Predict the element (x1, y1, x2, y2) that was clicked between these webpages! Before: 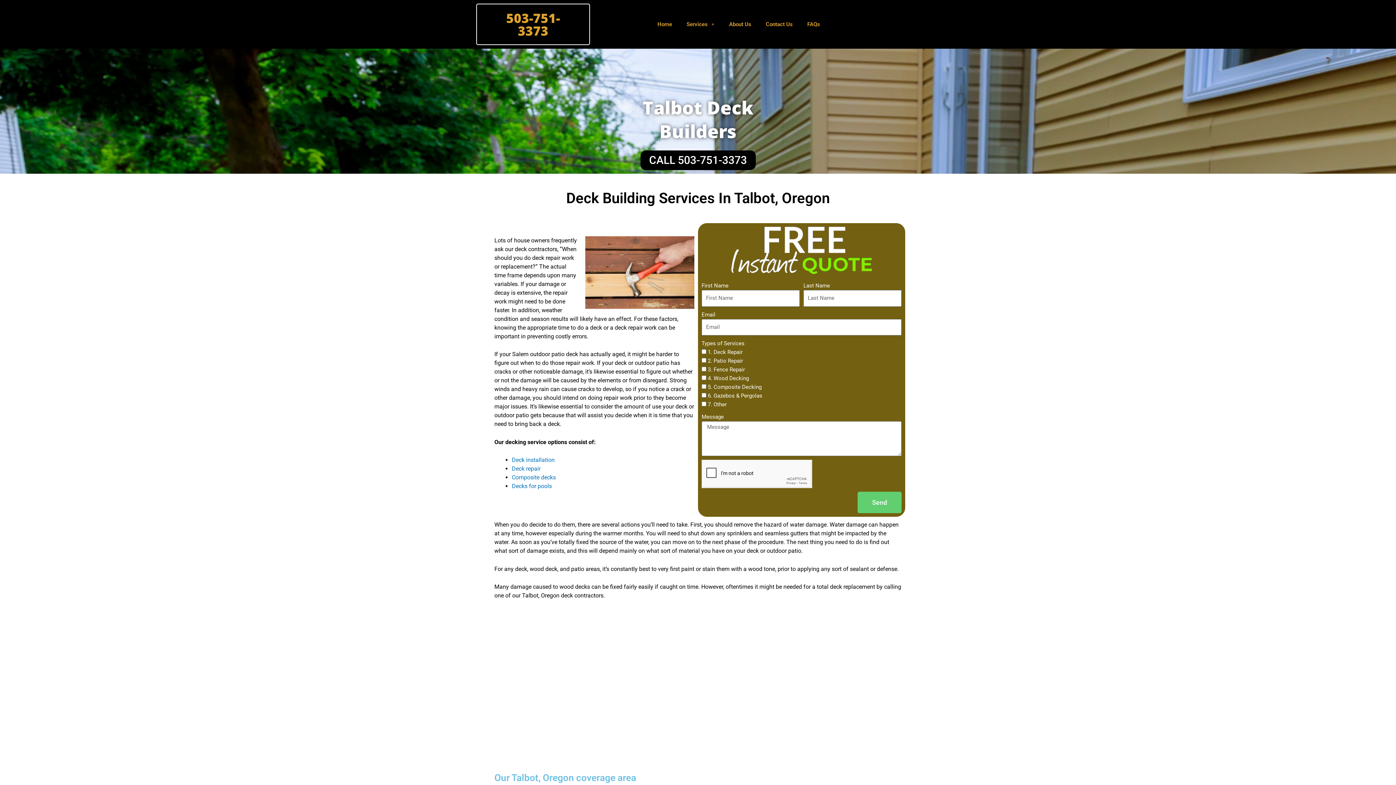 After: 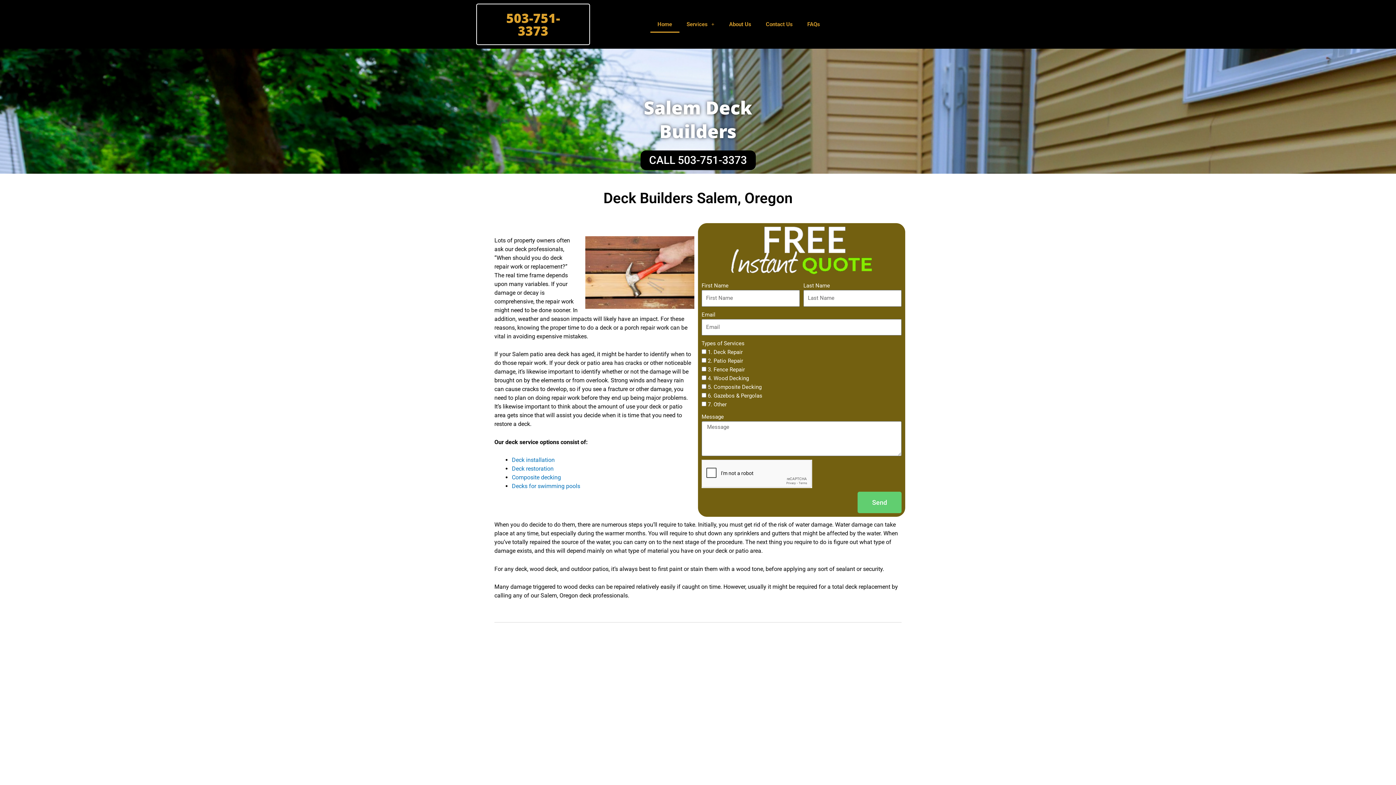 Action: bbox: (650, 16, 679, 32) label: Home